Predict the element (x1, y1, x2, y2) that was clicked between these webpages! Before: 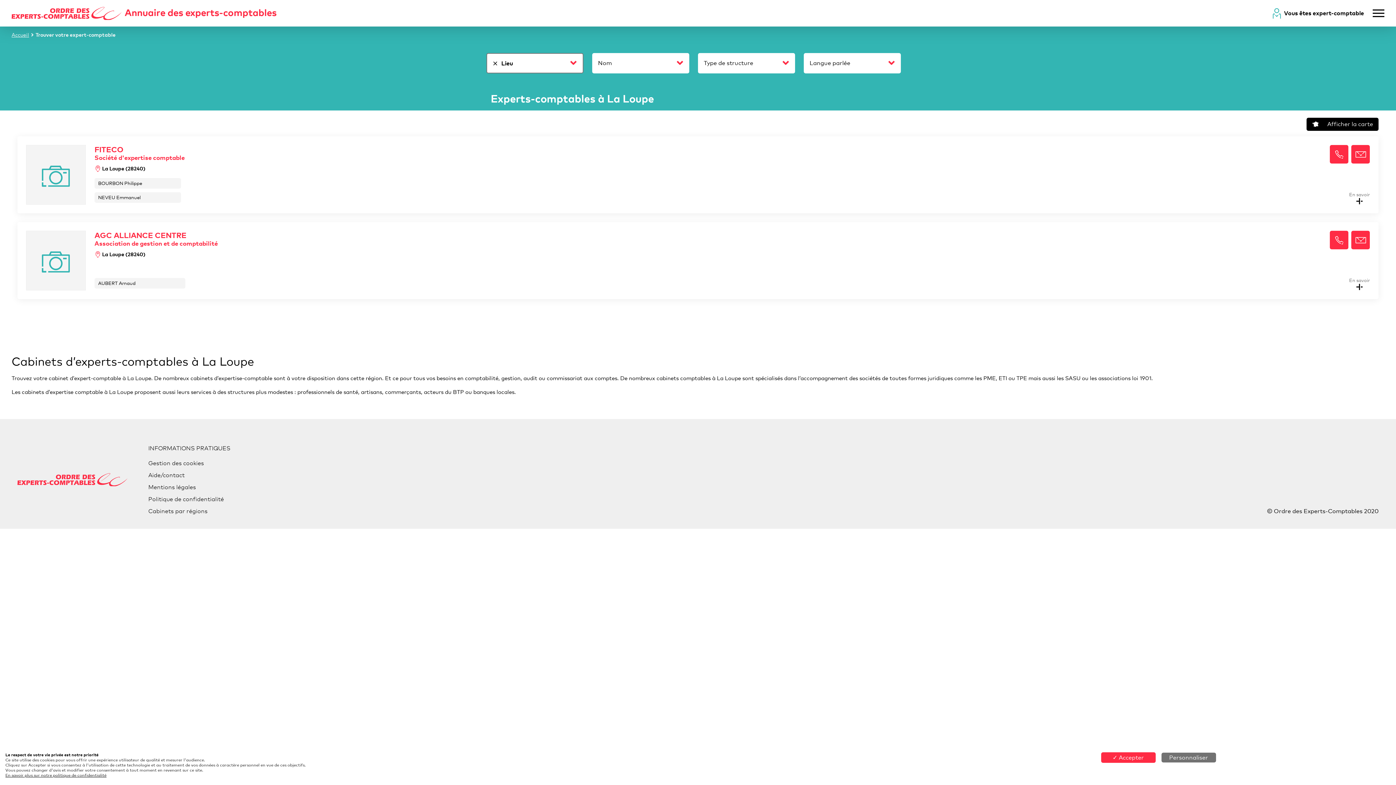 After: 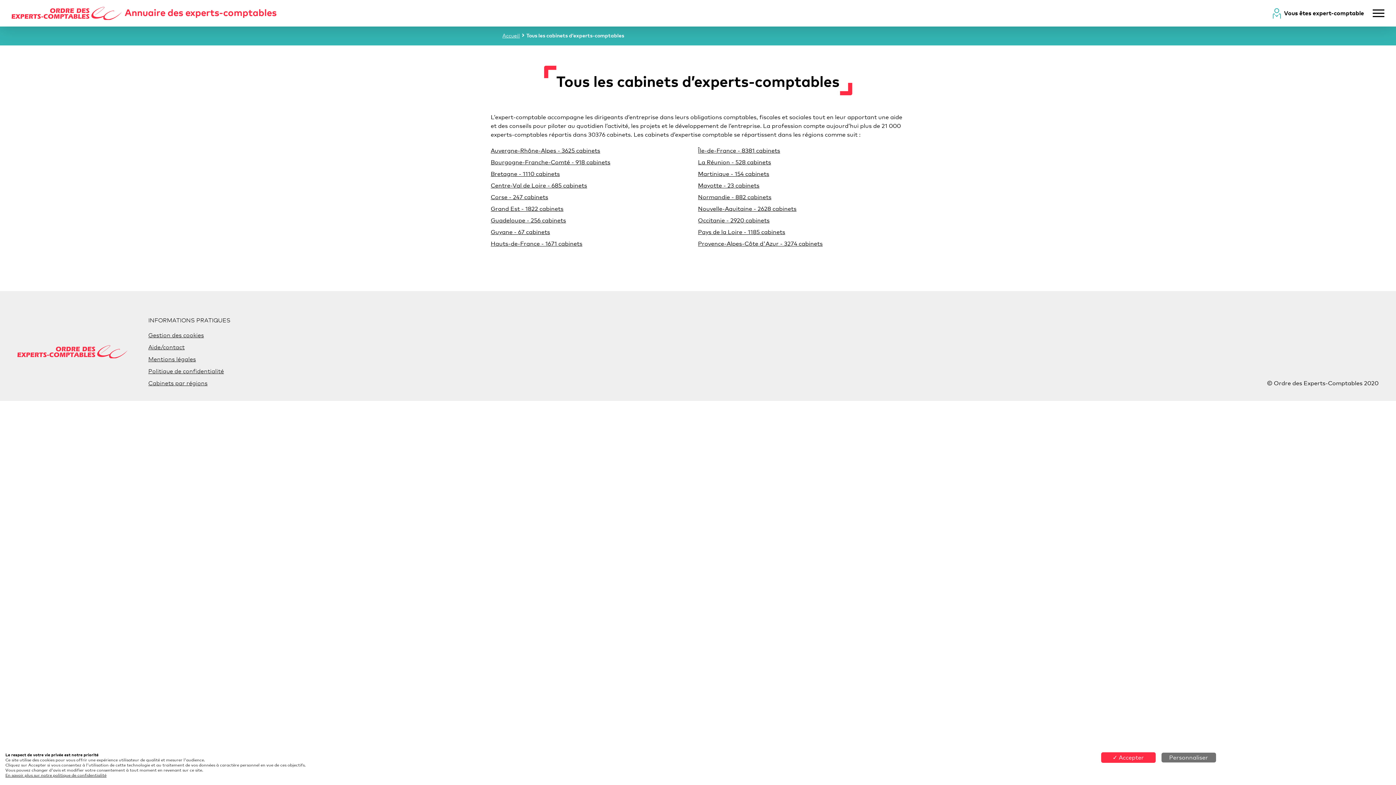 Action: bbox: (148, 508, 207, 514) label: Cabinets par régions